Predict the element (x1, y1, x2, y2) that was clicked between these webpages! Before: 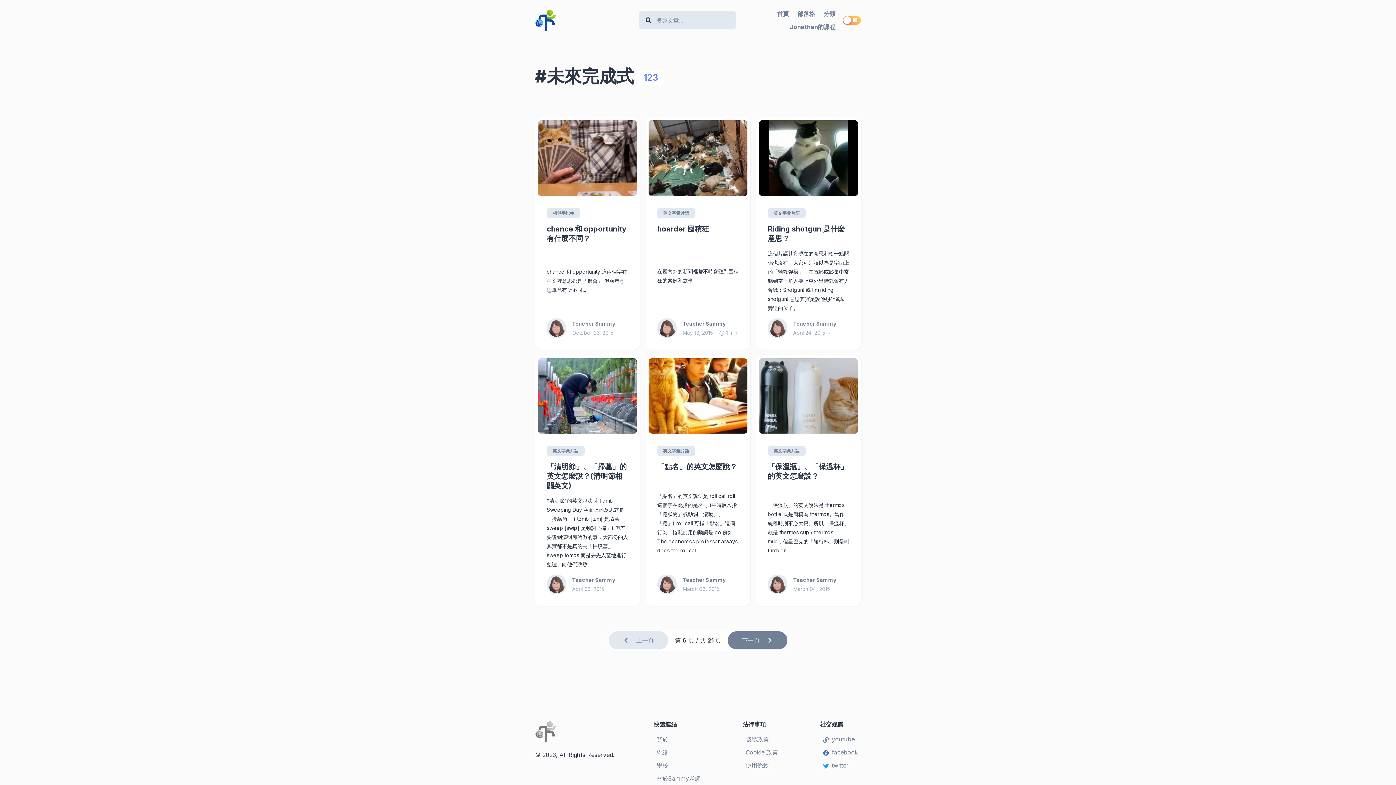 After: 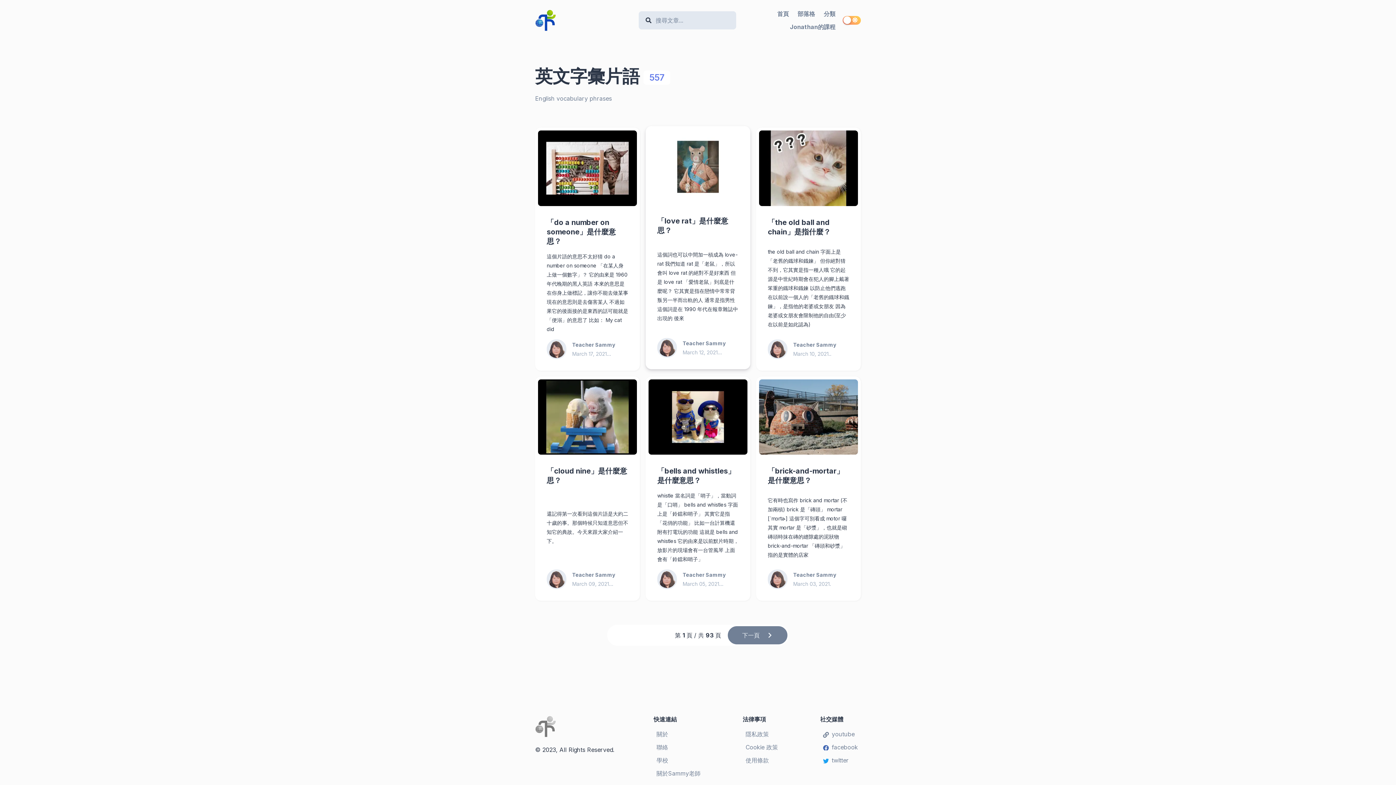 Action: label: 英文字彙片語 bbox: (657, 207, 695, 218)